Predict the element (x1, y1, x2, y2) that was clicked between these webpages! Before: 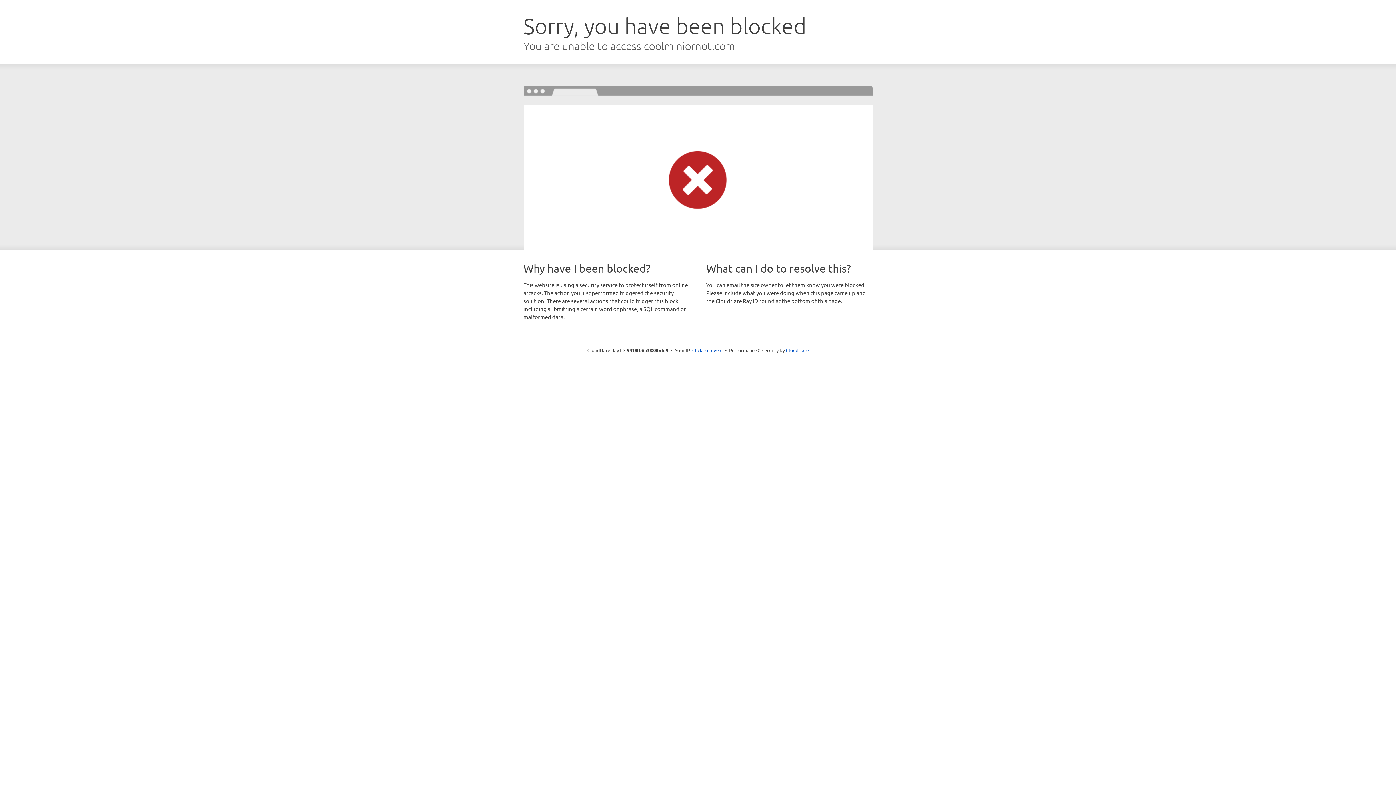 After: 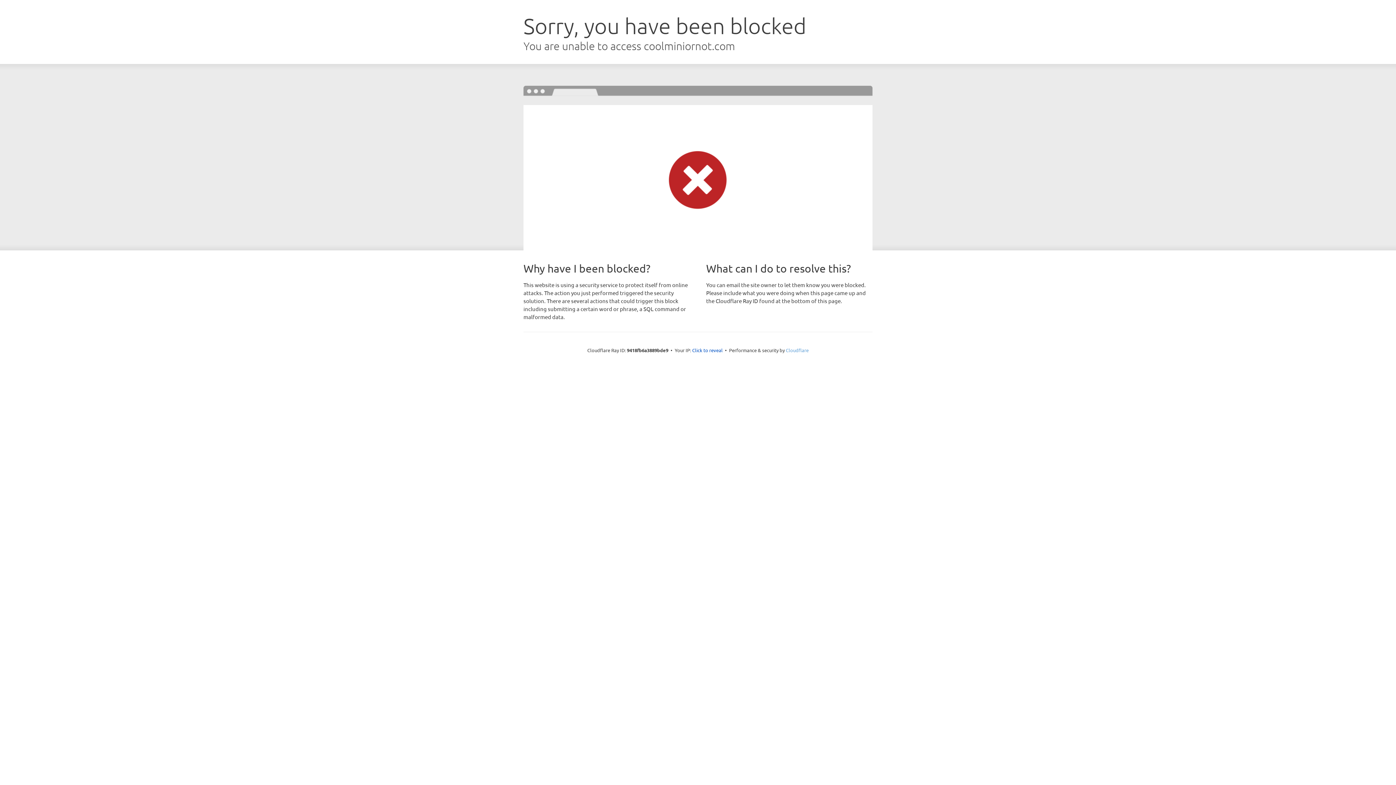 Action: label: Cloudflare bbox: (786, 347, 808, 353)